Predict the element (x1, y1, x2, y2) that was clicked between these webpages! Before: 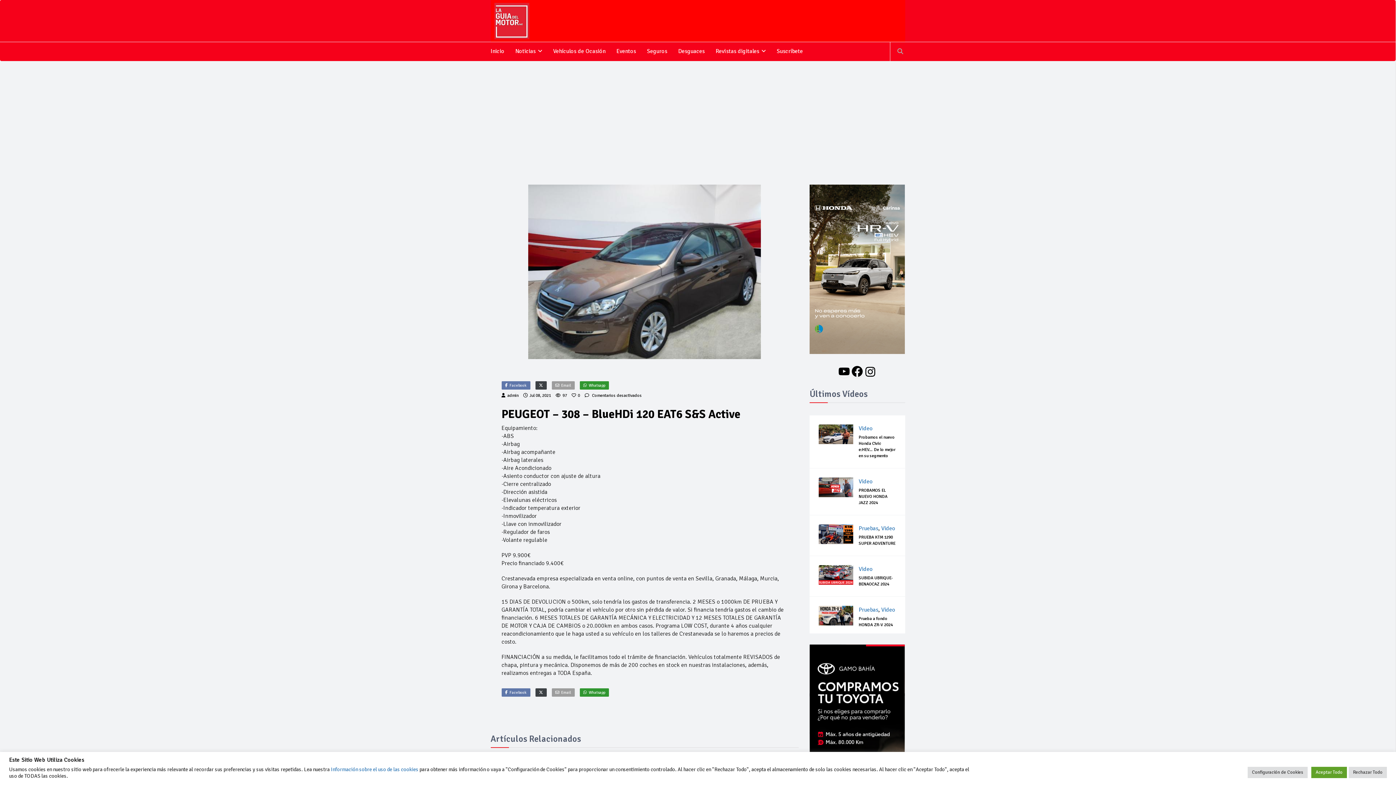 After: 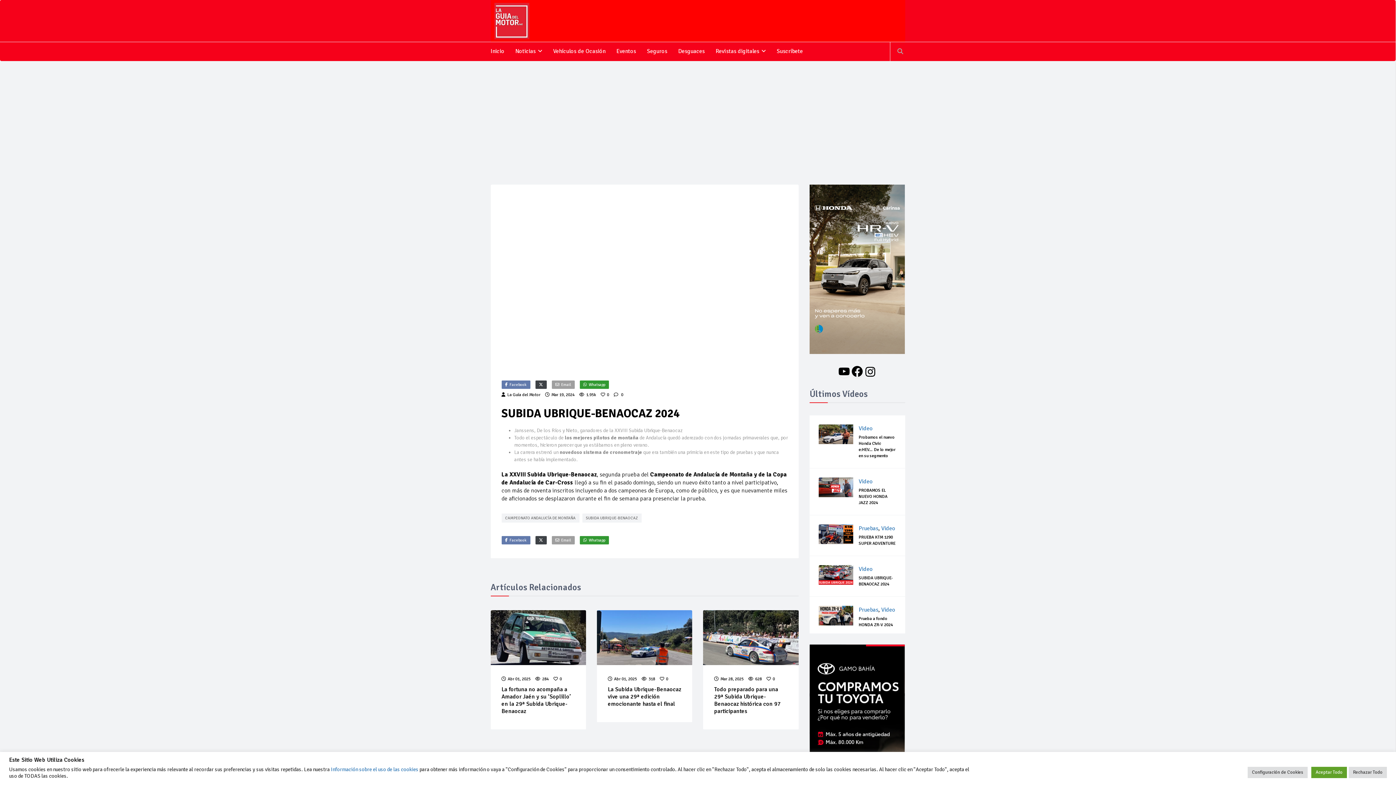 Action: bbox: (818, 565, 853, 585)